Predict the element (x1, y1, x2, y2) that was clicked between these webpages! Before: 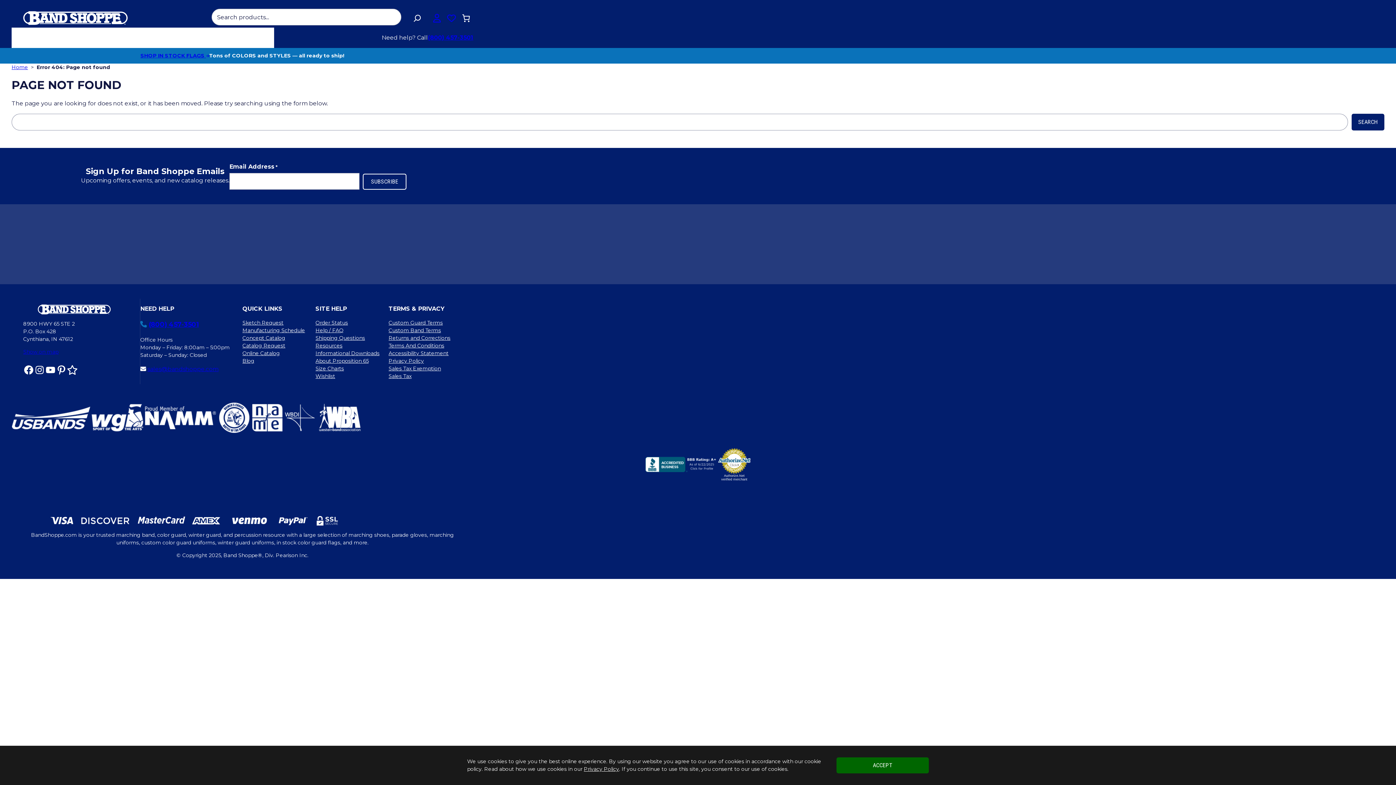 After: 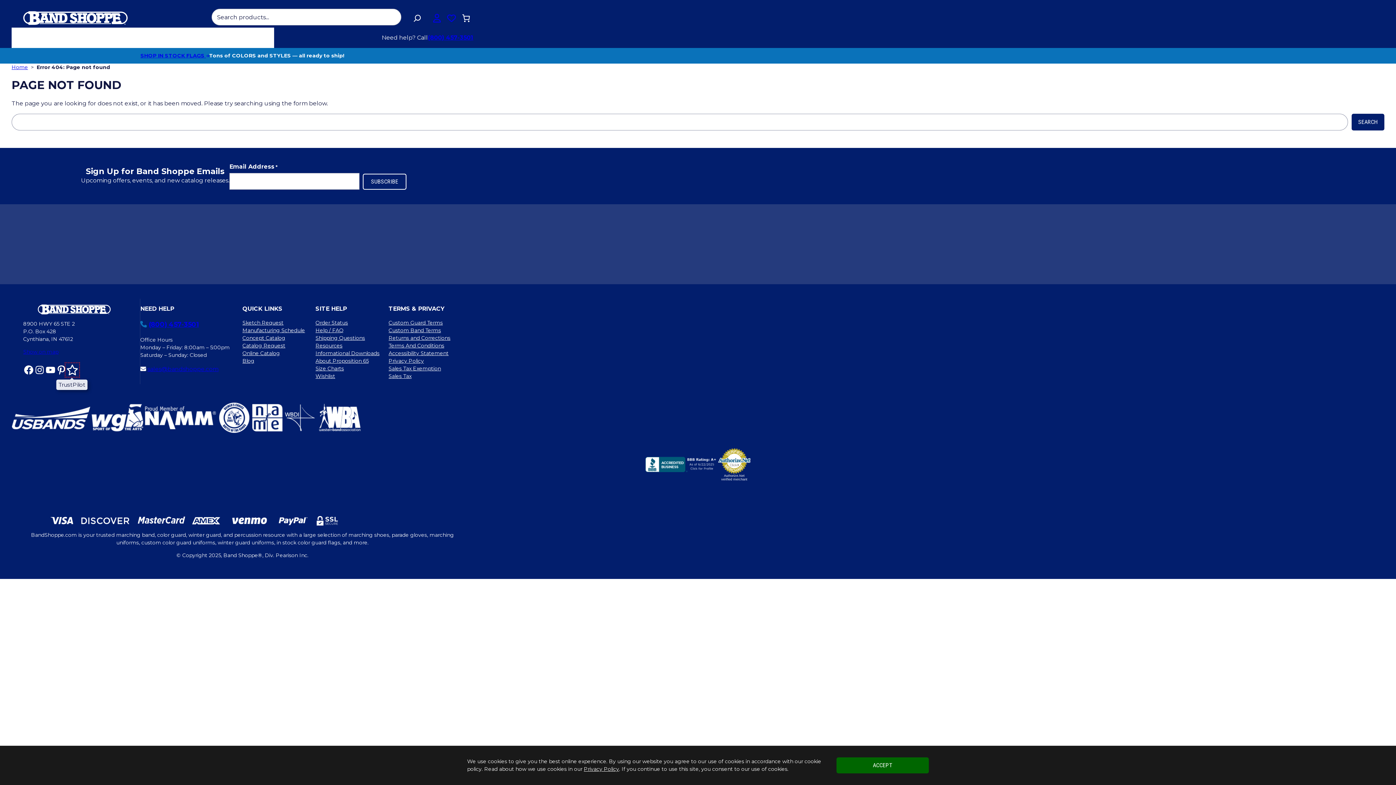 Action: bbox: (66, 364, 77, 375) label: TrustPilot